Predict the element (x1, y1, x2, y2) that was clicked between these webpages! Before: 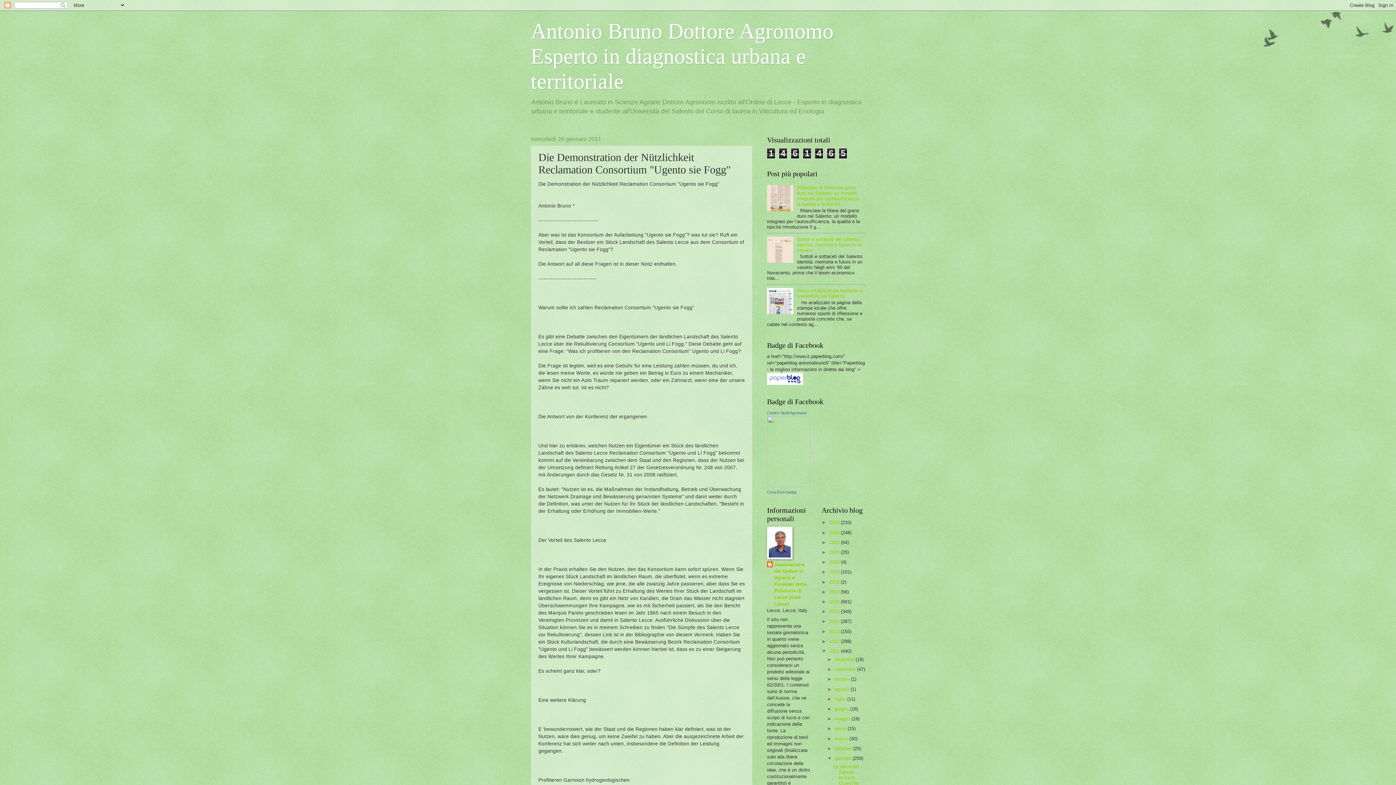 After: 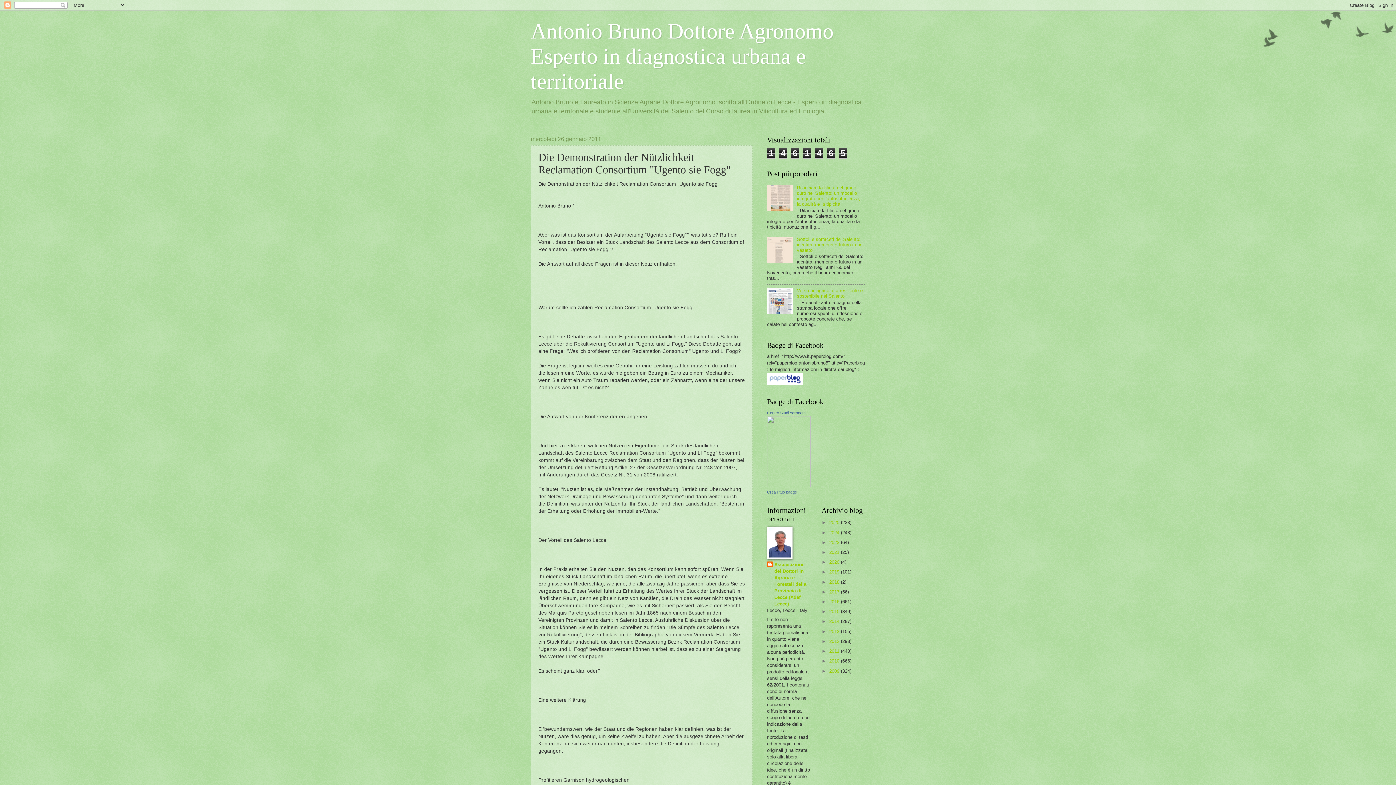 Action: label: ▼   bbox: (821, 648, 829, 654)